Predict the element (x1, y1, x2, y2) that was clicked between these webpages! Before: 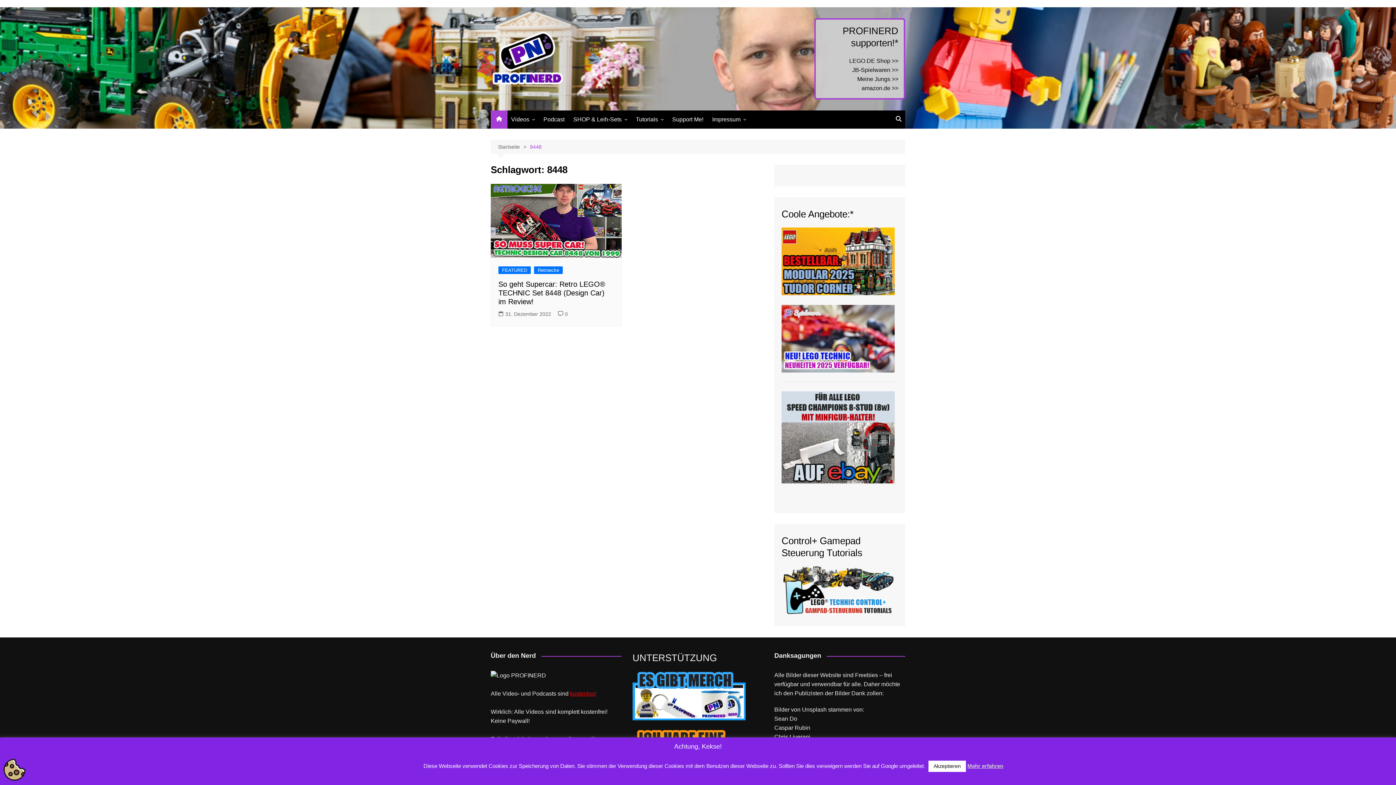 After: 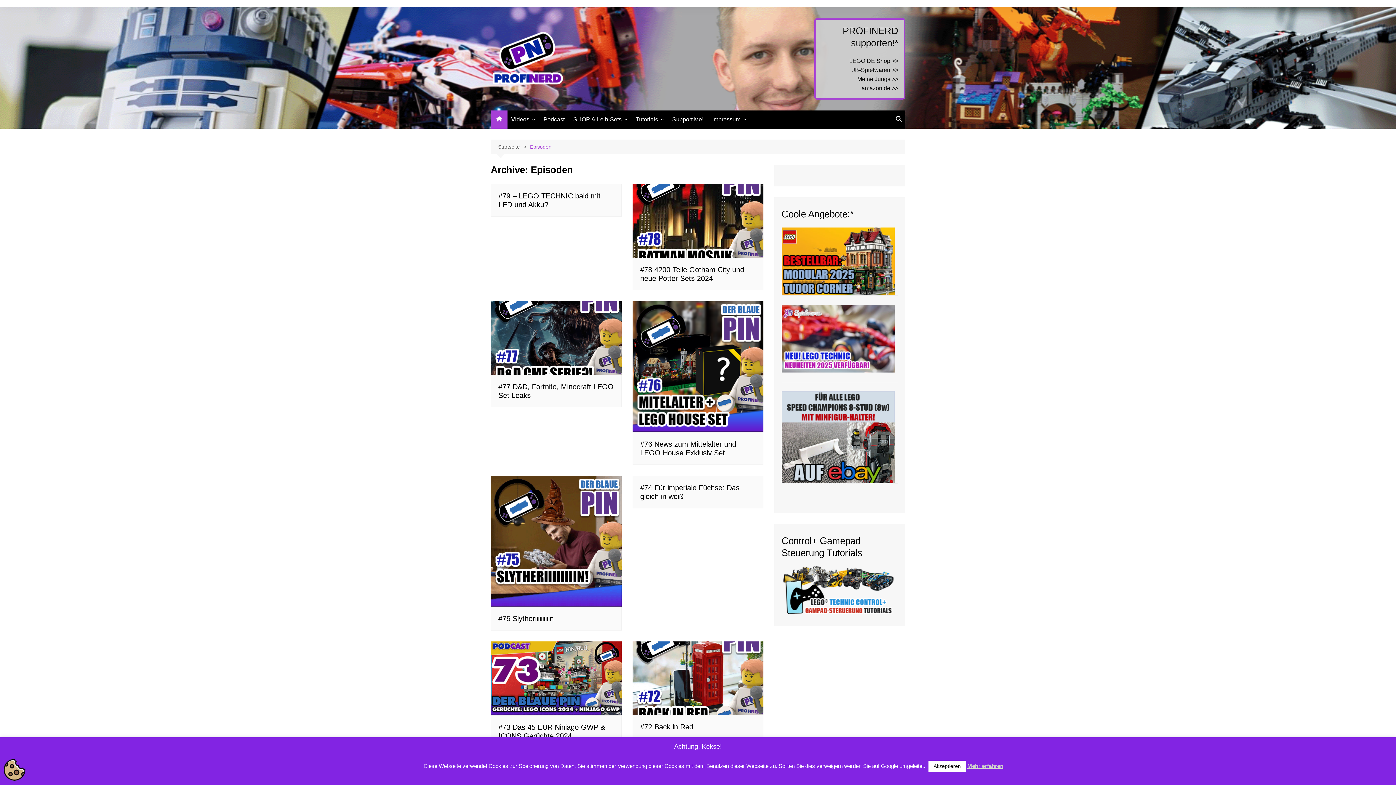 Action: label: Podcast bbox: (540, 110, 568, 128)